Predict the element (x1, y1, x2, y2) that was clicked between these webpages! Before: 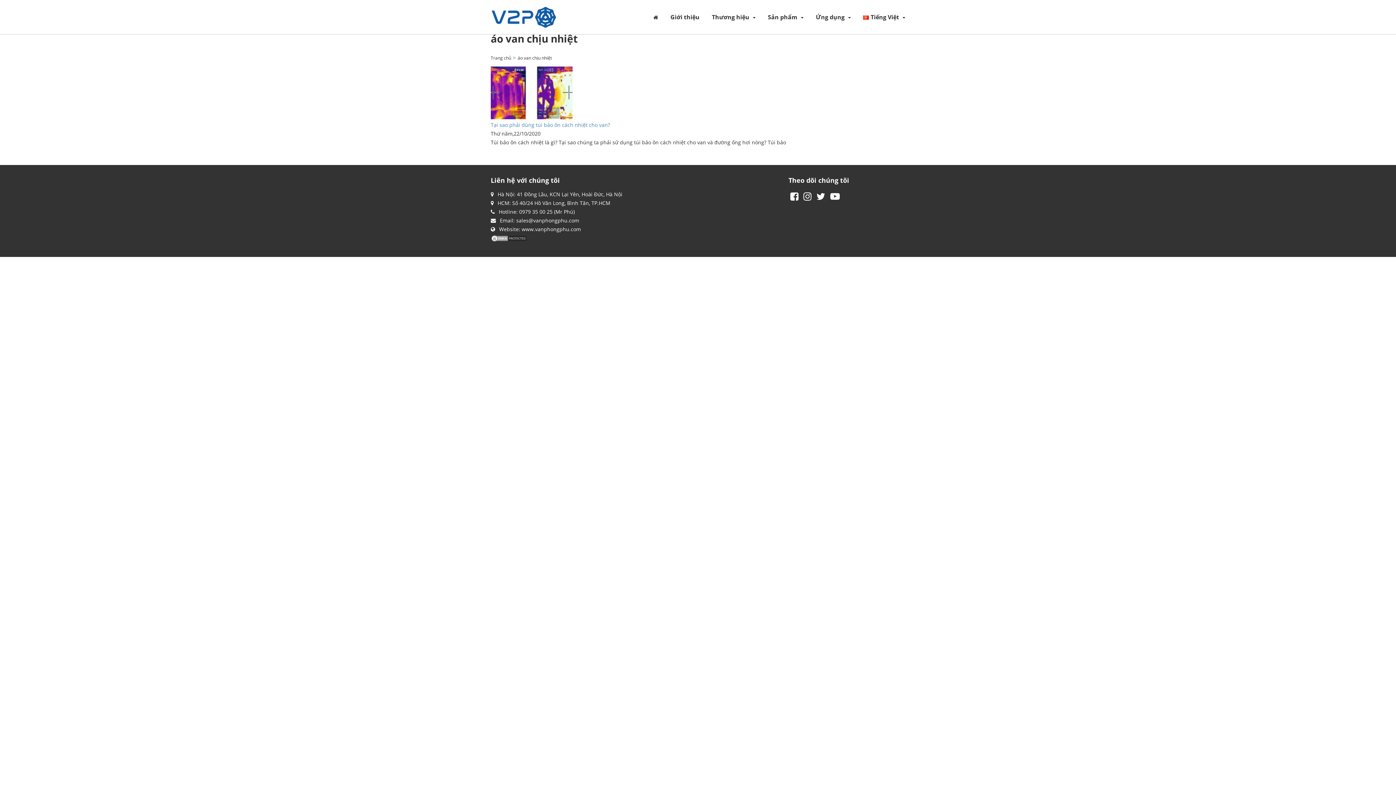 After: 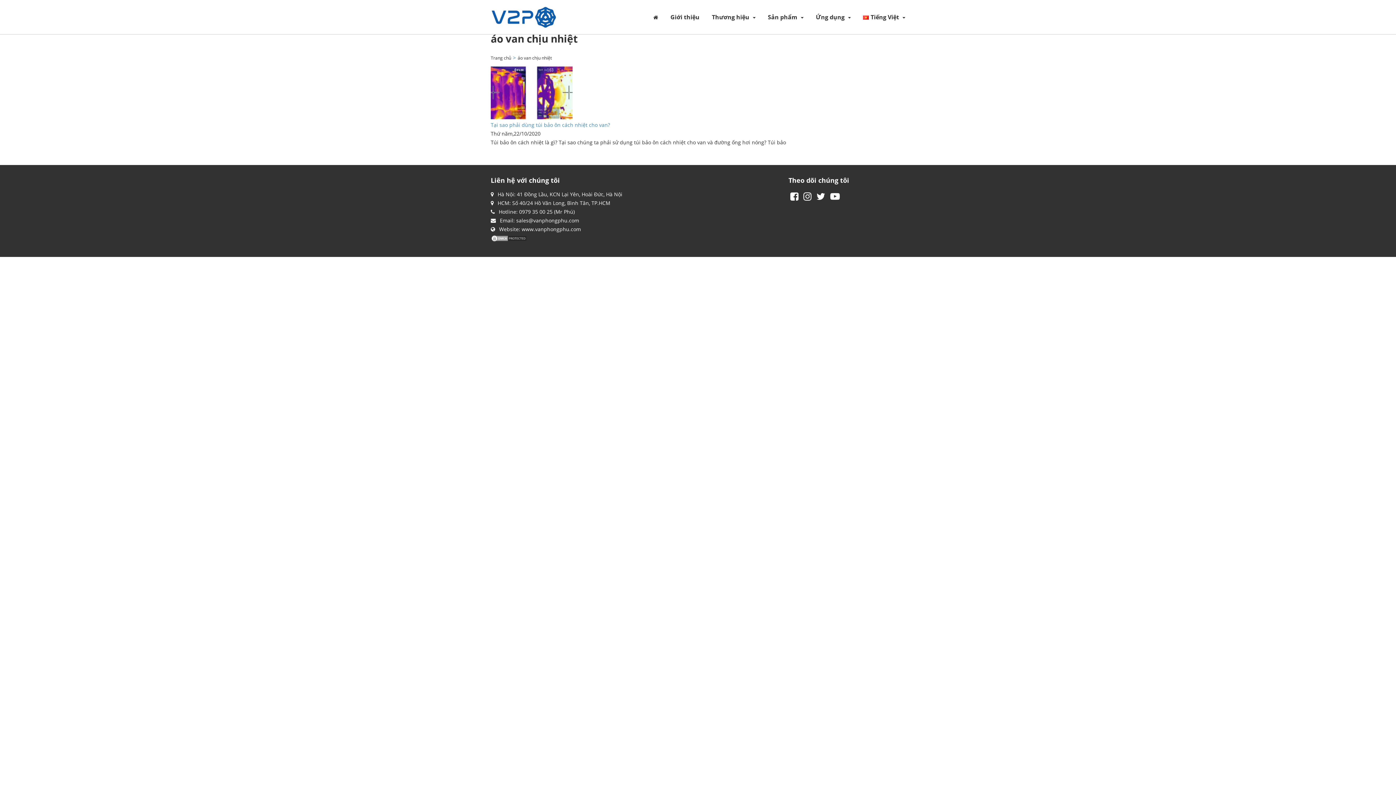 Action: label: áo van chịu nhiệt bbox: (511, 54, 552, 61)